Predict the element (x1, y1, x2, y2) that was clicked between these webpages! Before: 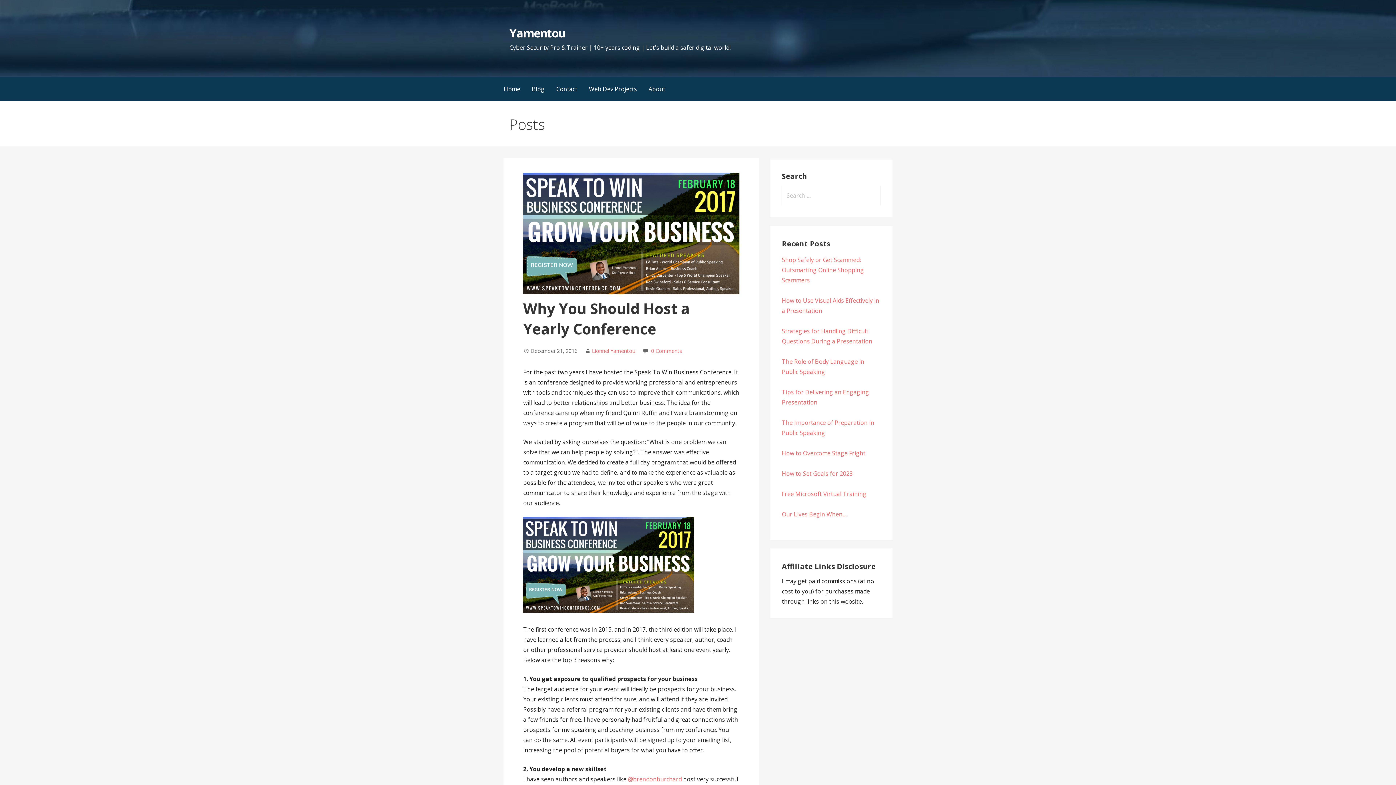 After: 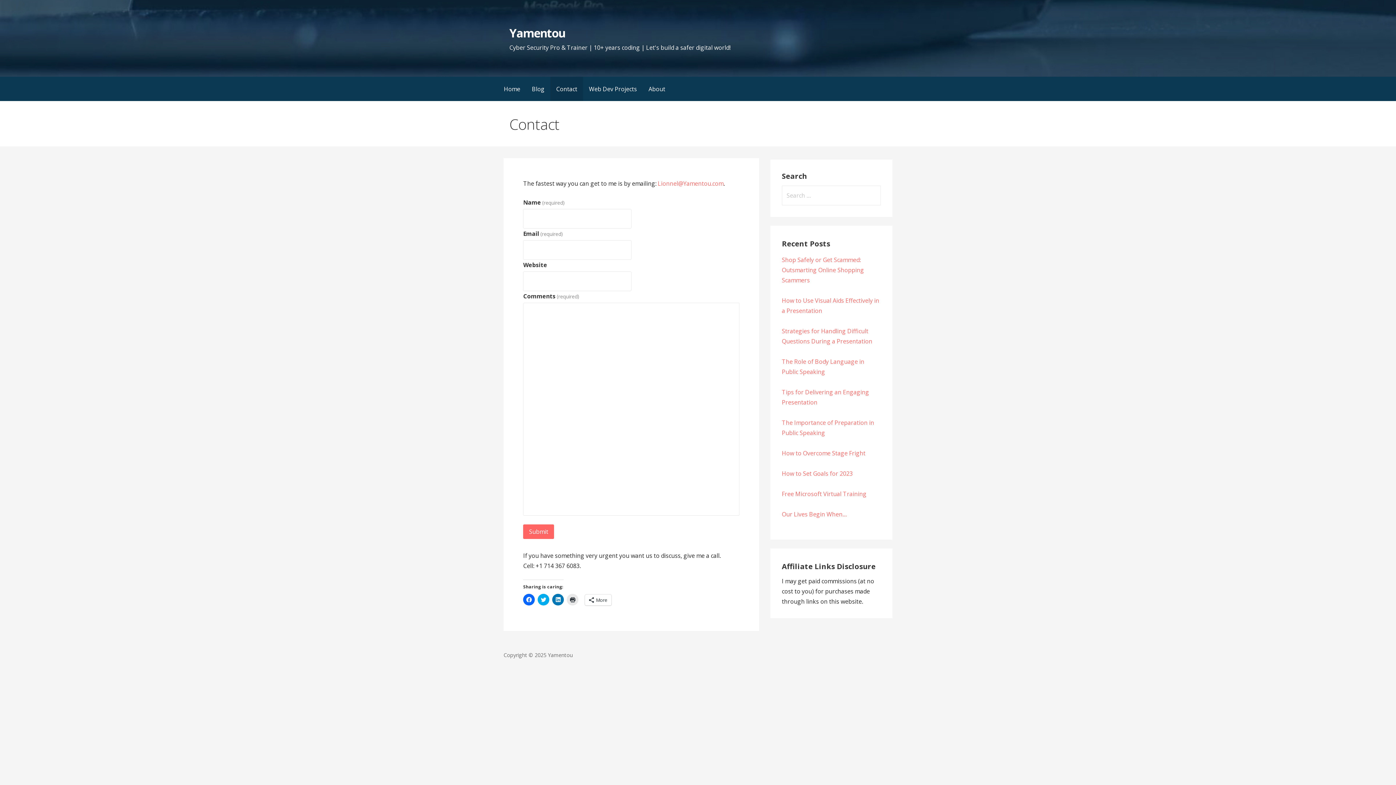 Action: label: Contact bbox: (550, 76, 583, 101)